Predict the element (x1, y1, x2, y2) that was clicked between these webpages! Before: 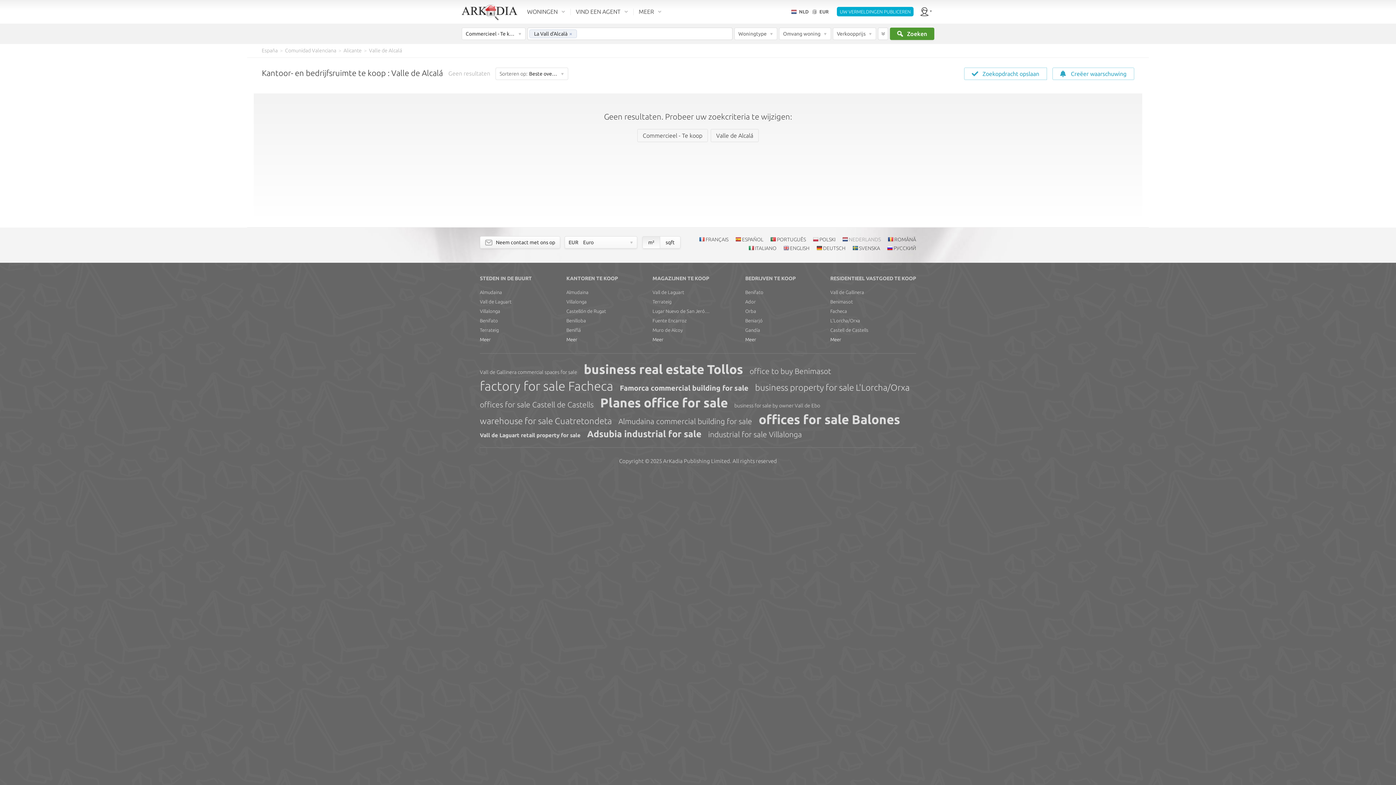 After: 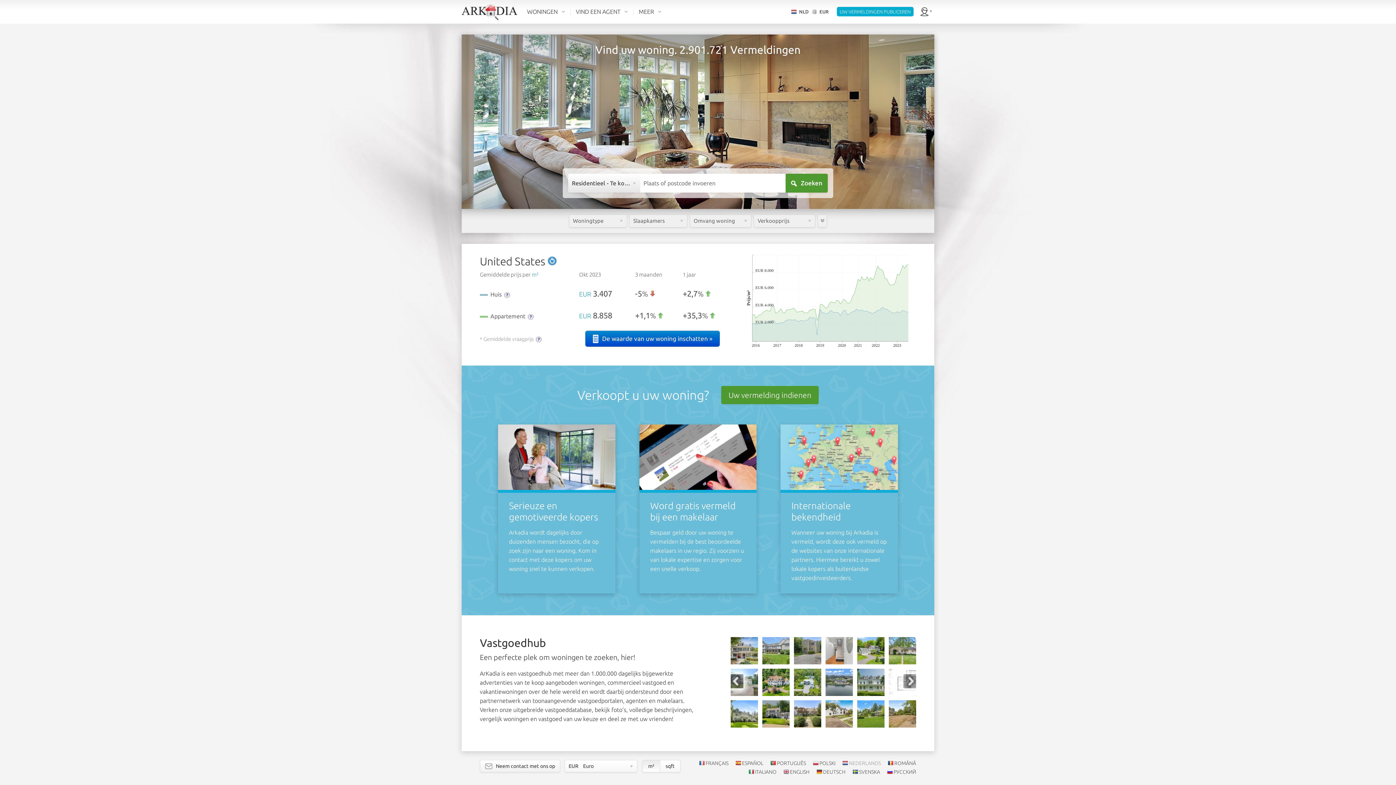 Action: bbox: (461, 8, 517, 14)